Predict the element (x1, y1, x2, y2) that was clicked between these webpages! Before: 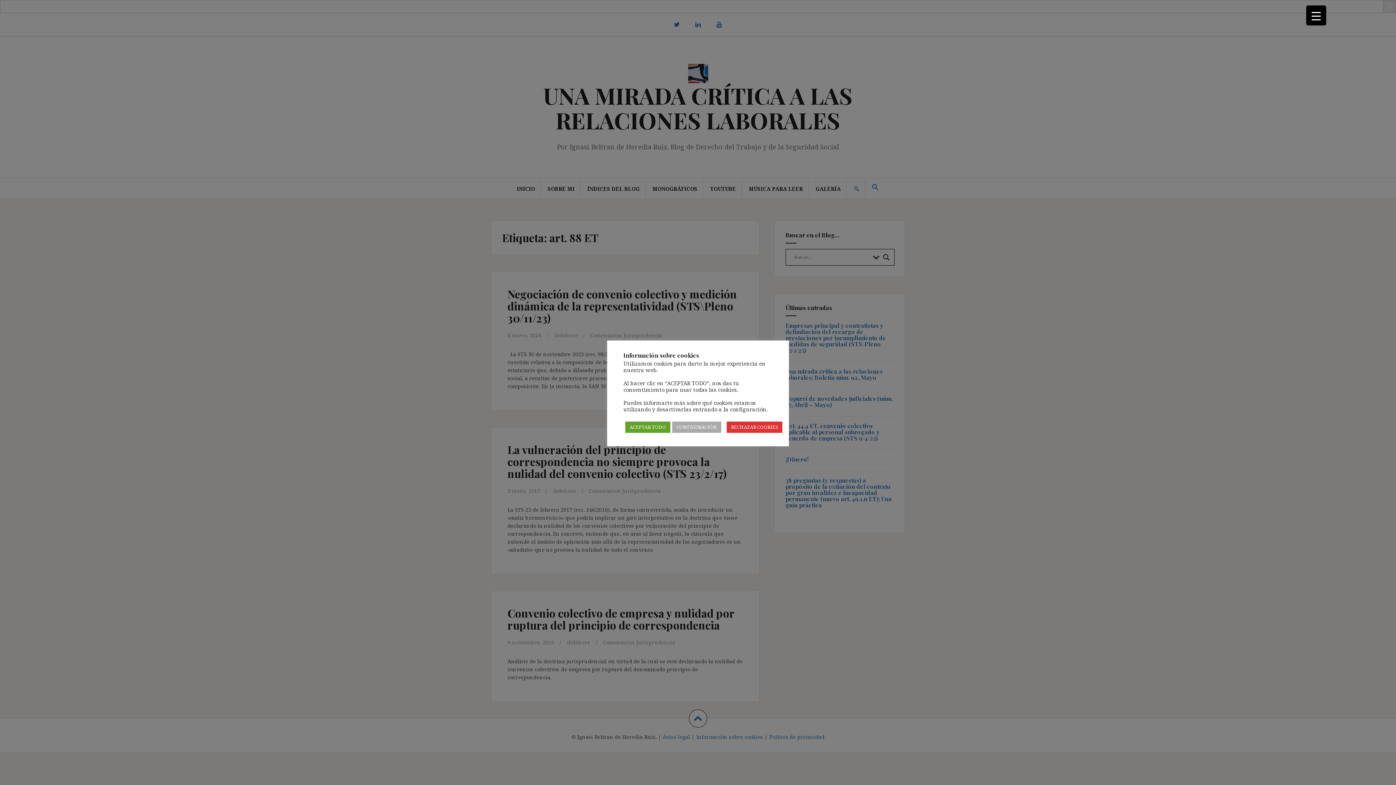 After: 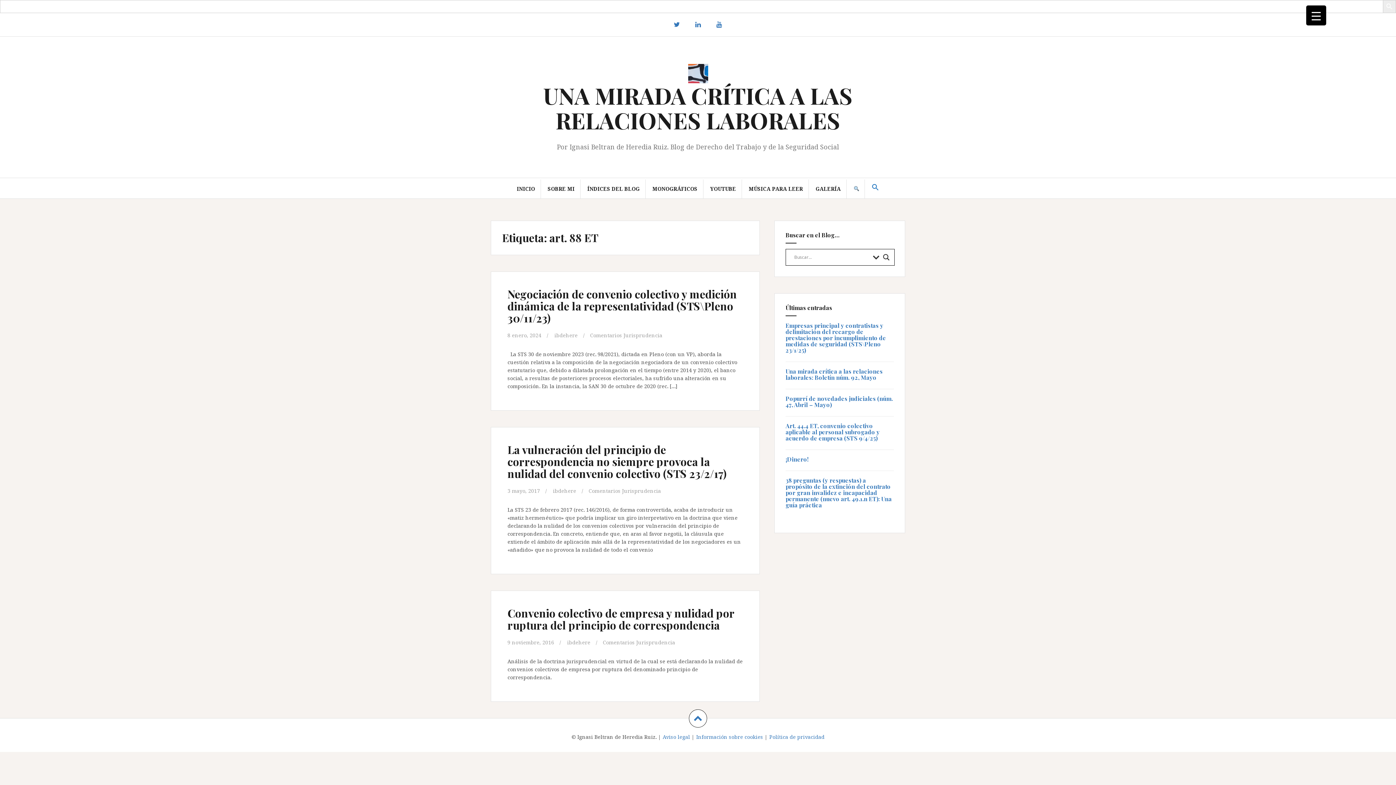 Action: bbox: (625, 421, 670, 432) label: ACEPTAR TODO